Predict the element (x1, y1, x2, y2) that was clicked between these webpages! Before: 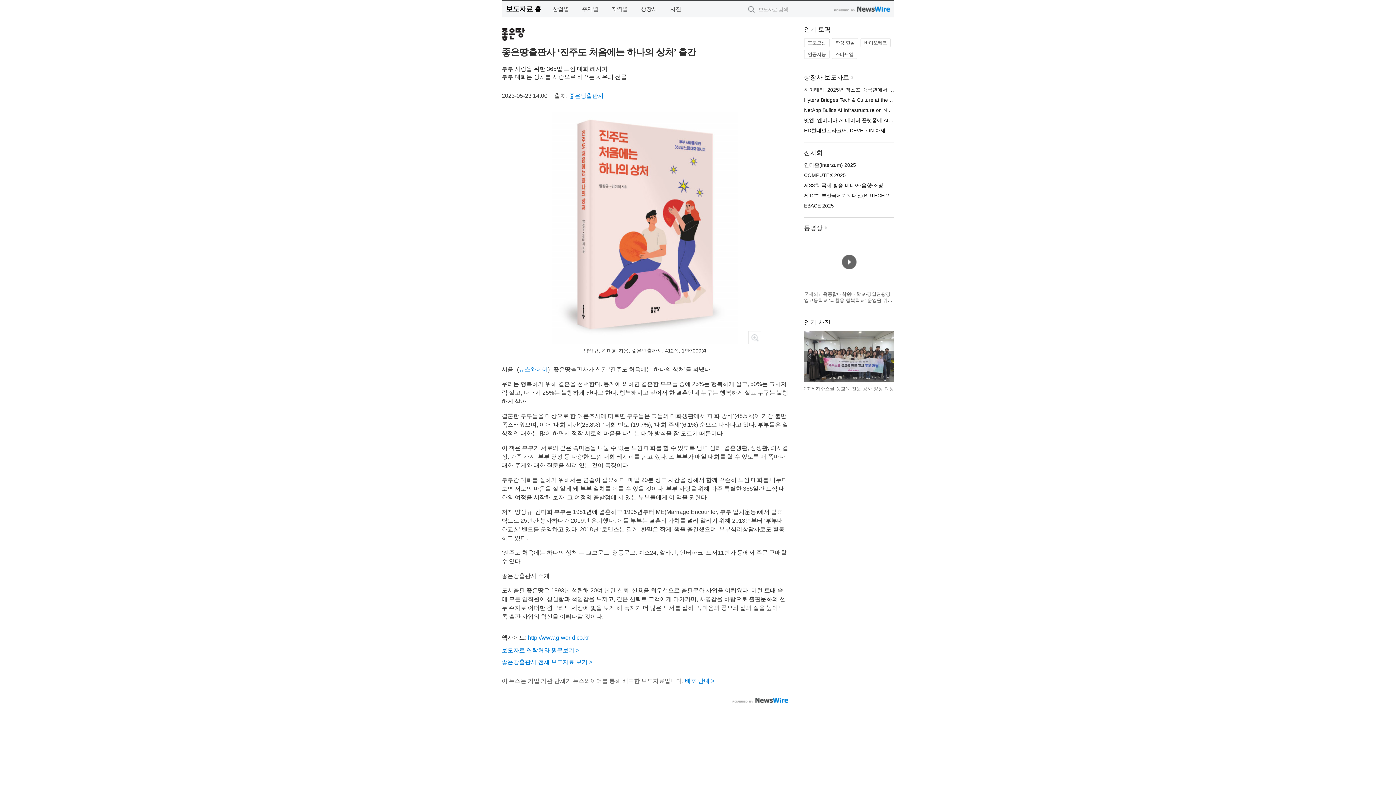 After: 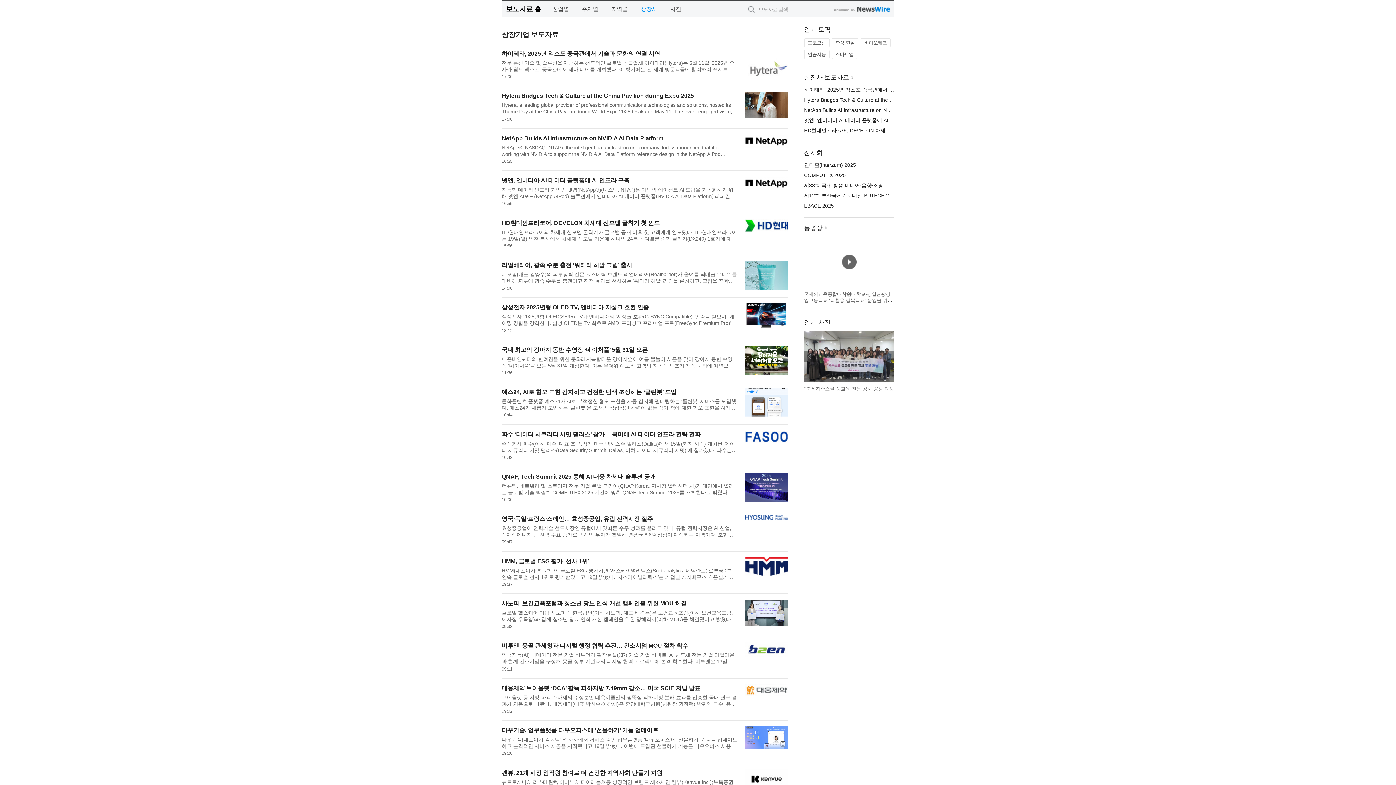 Action: label: 상장사 bbox: (635, 0, 663, 17)